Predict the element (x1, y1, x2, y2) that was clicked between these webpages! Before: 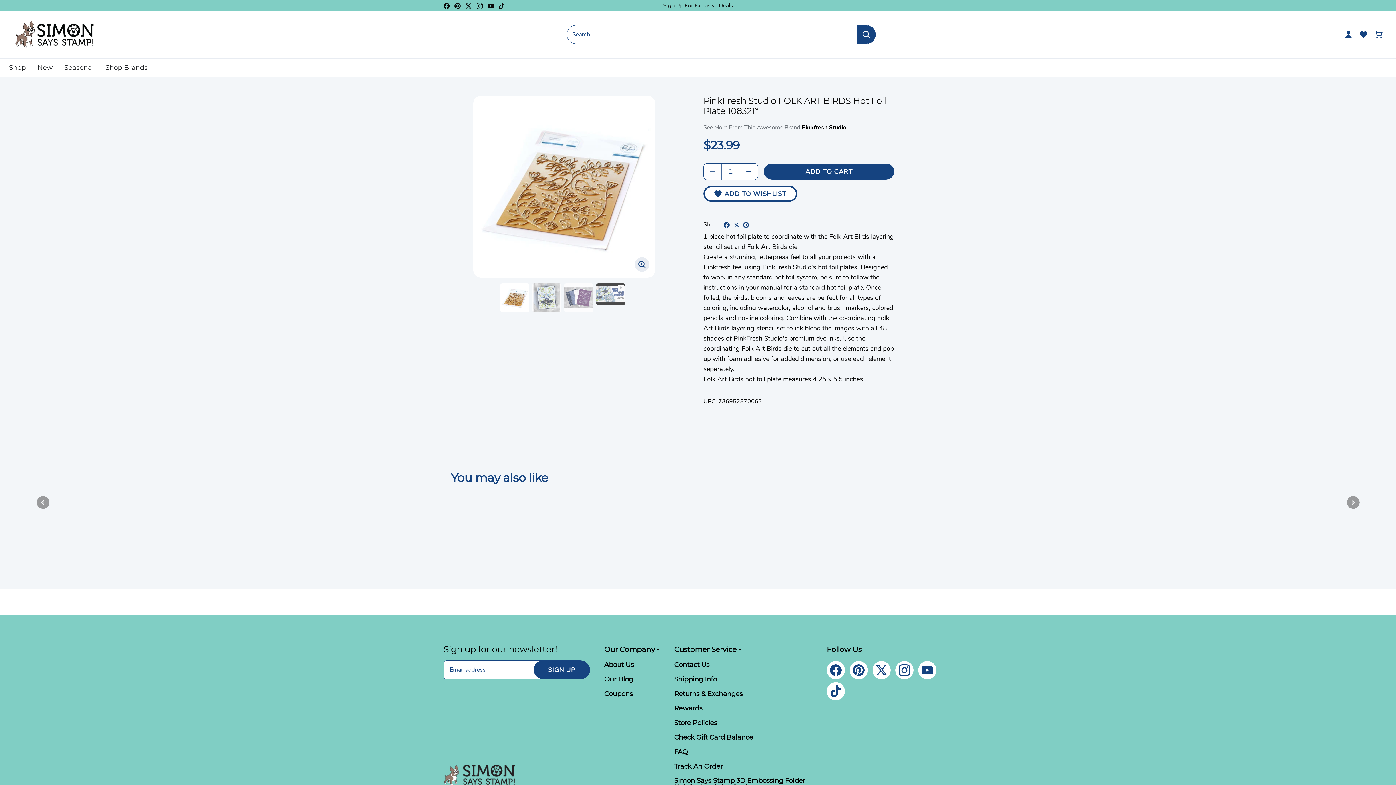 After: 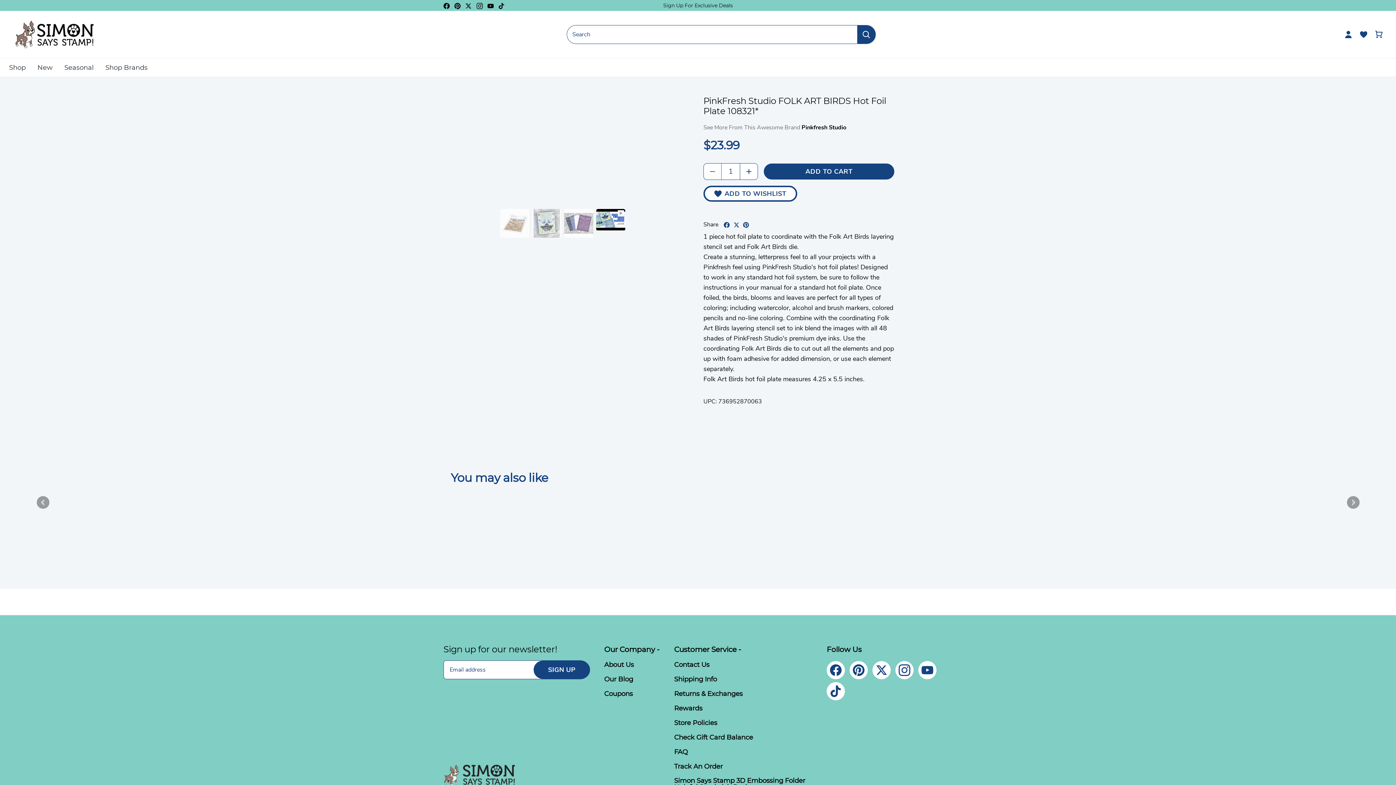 Action: bbox: (596, 283, 625, 305) label: Select thumbnail